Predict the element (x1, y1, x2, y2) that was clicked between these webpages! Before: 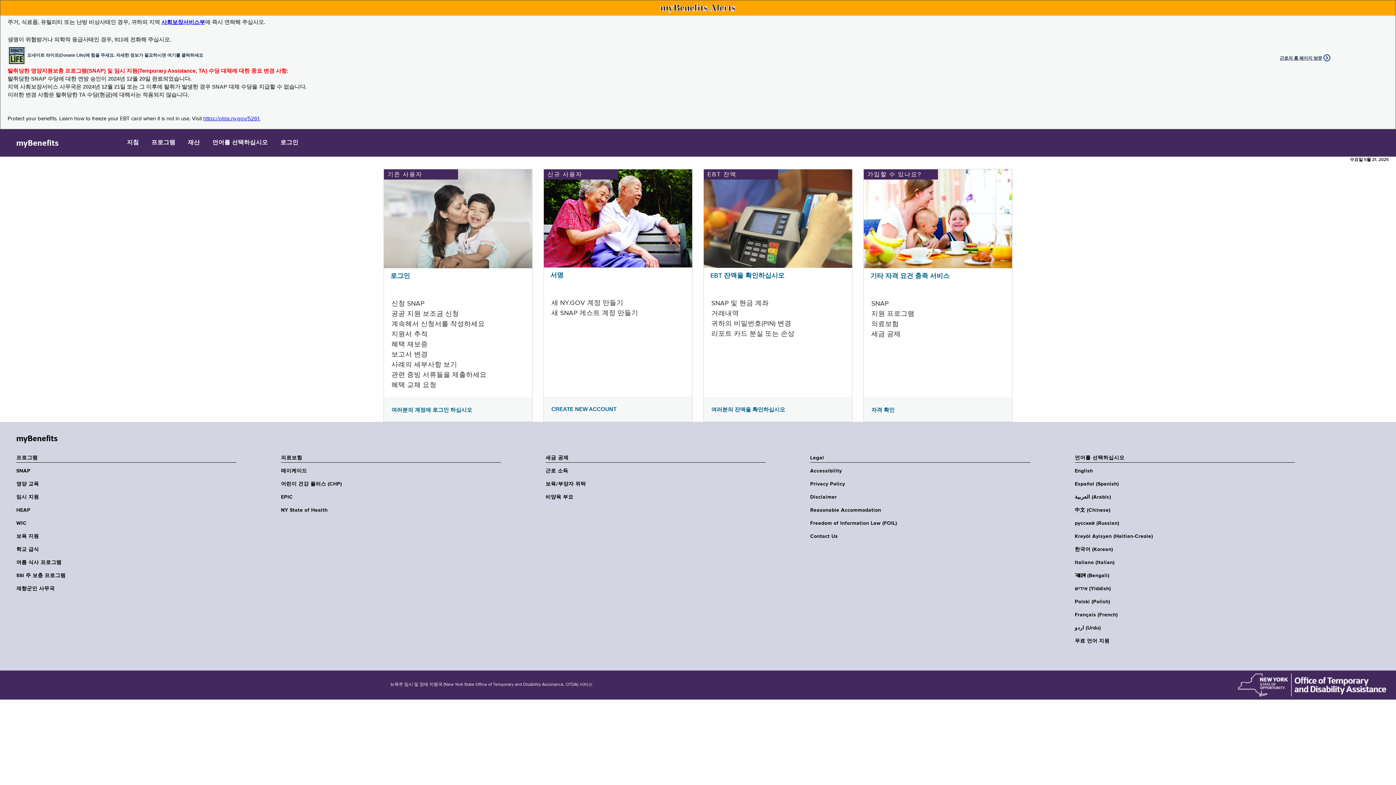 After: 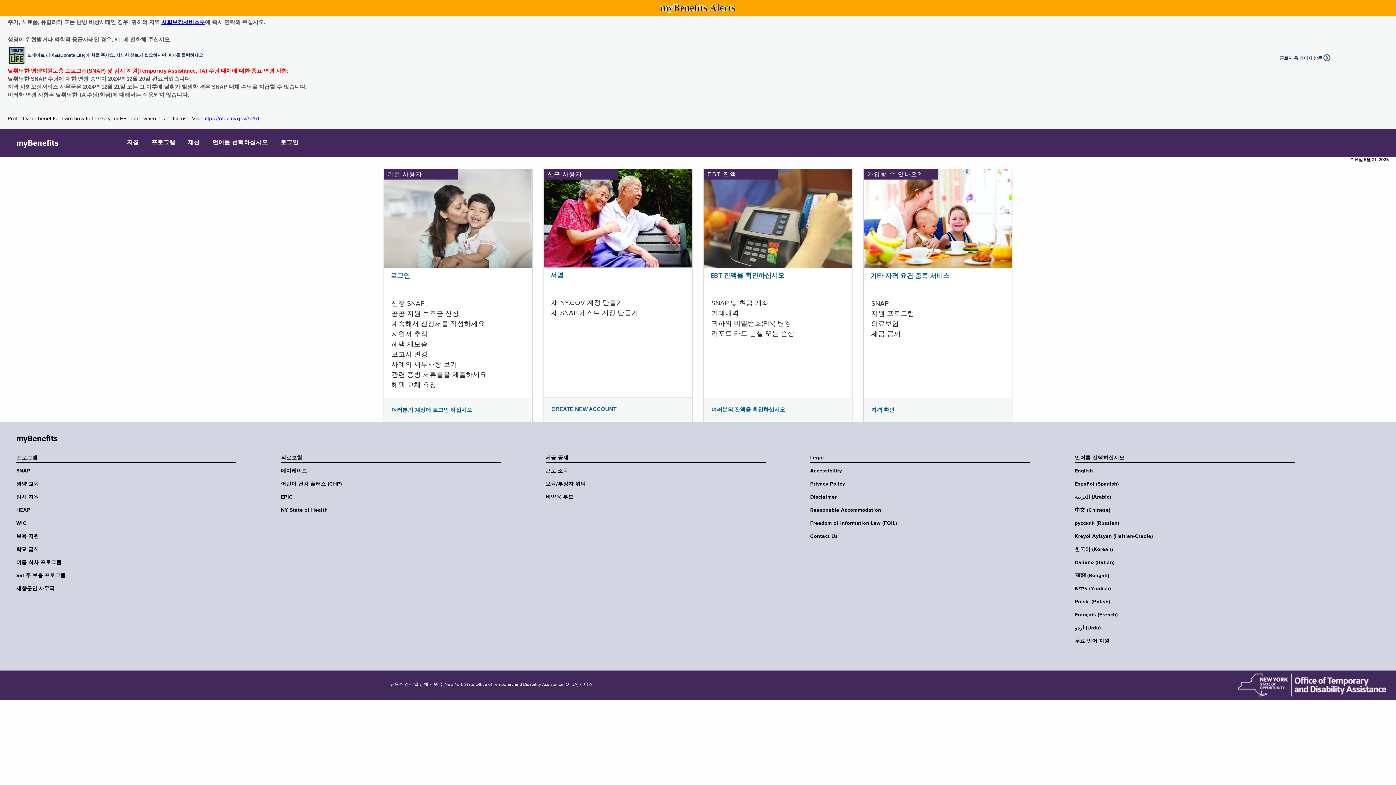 Action: label: Privacy Policy bbox: (810, 481, 1035, 487)